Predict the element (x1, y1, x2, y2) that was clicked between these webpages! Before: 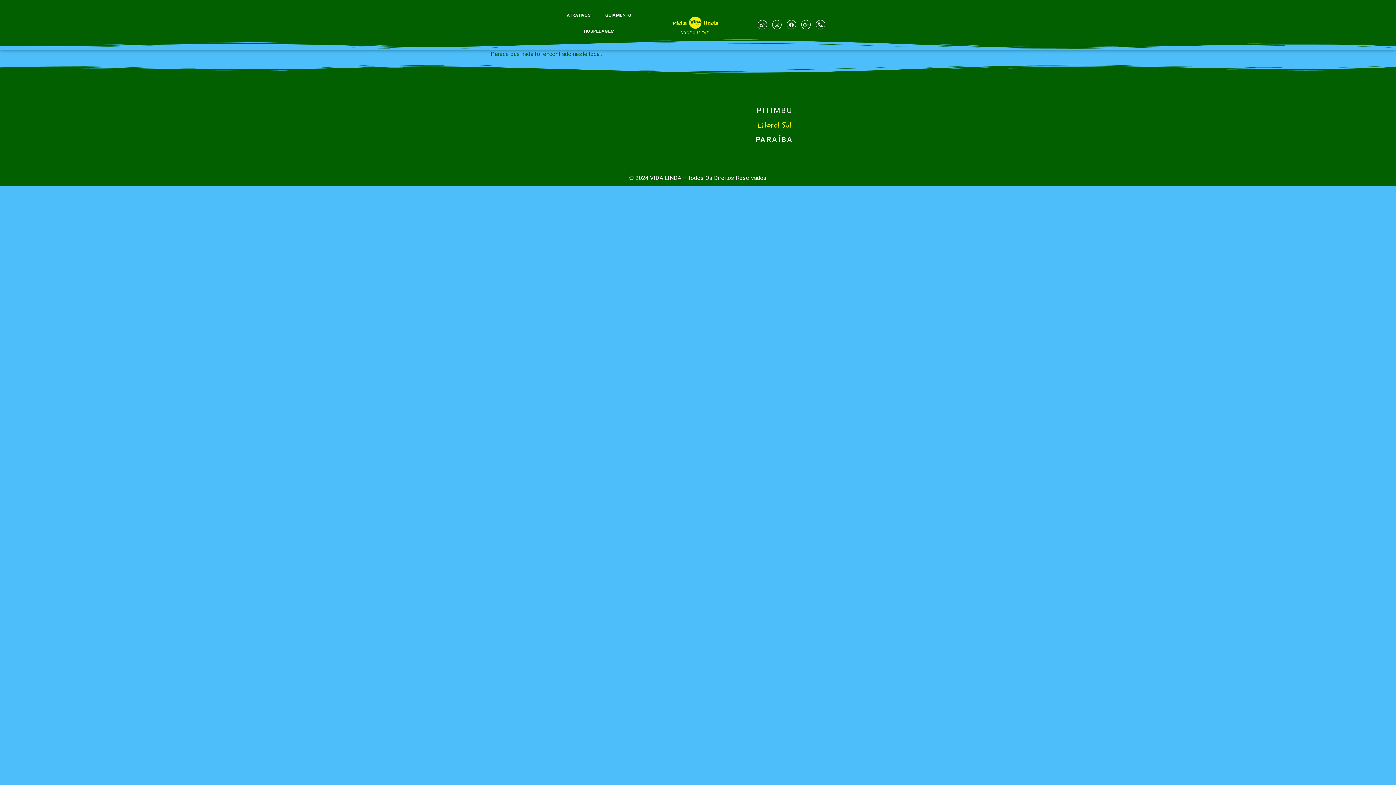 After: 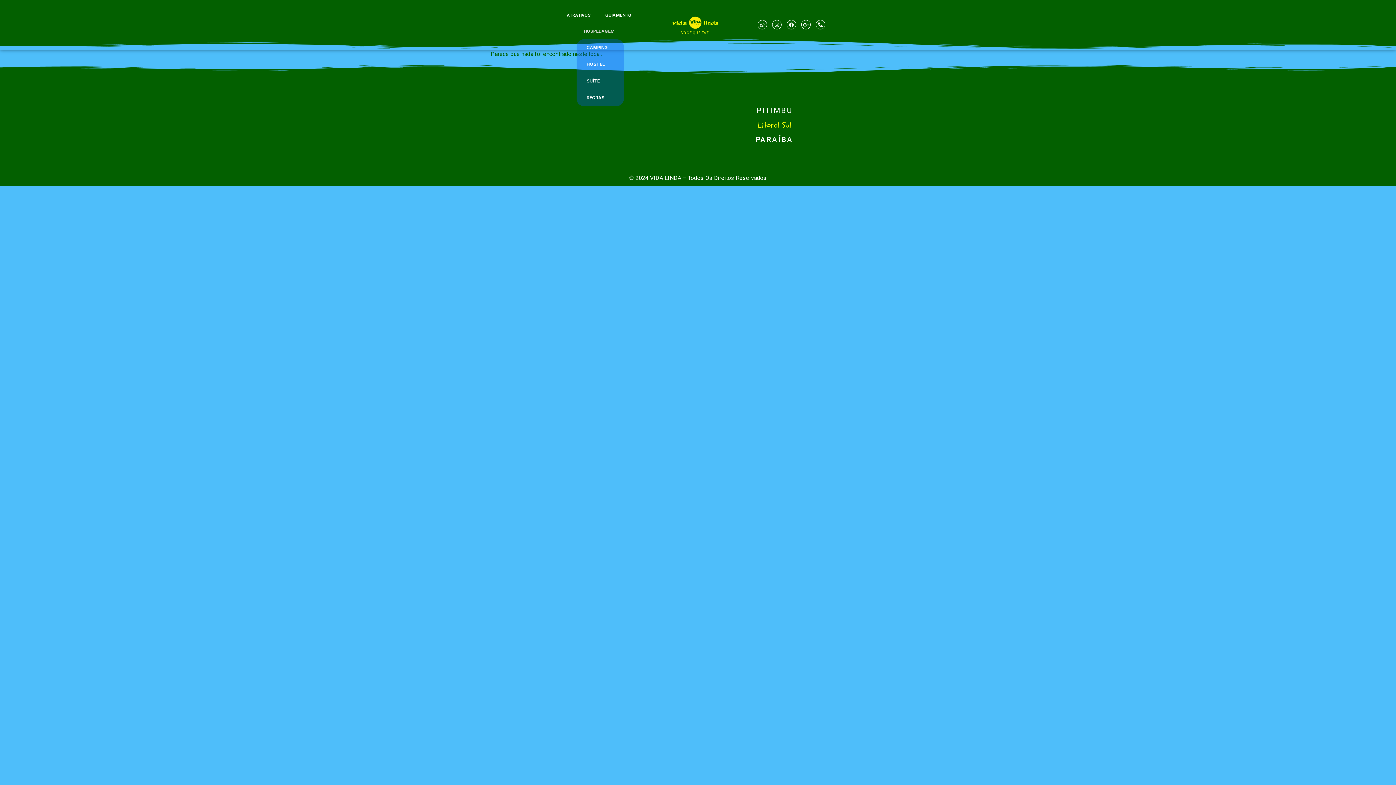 Action: label: HOSPEDAGEM bbox: (576, 23, 625, 39)